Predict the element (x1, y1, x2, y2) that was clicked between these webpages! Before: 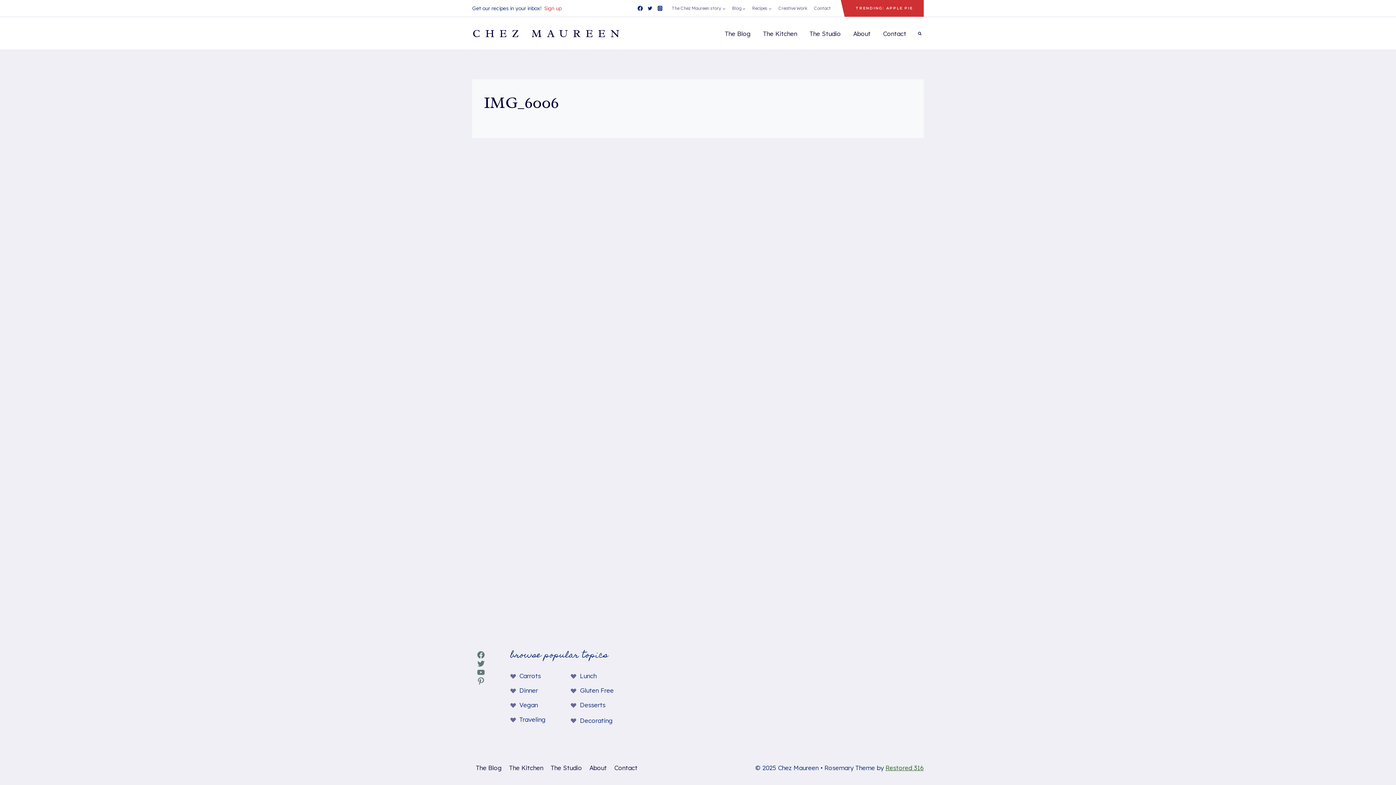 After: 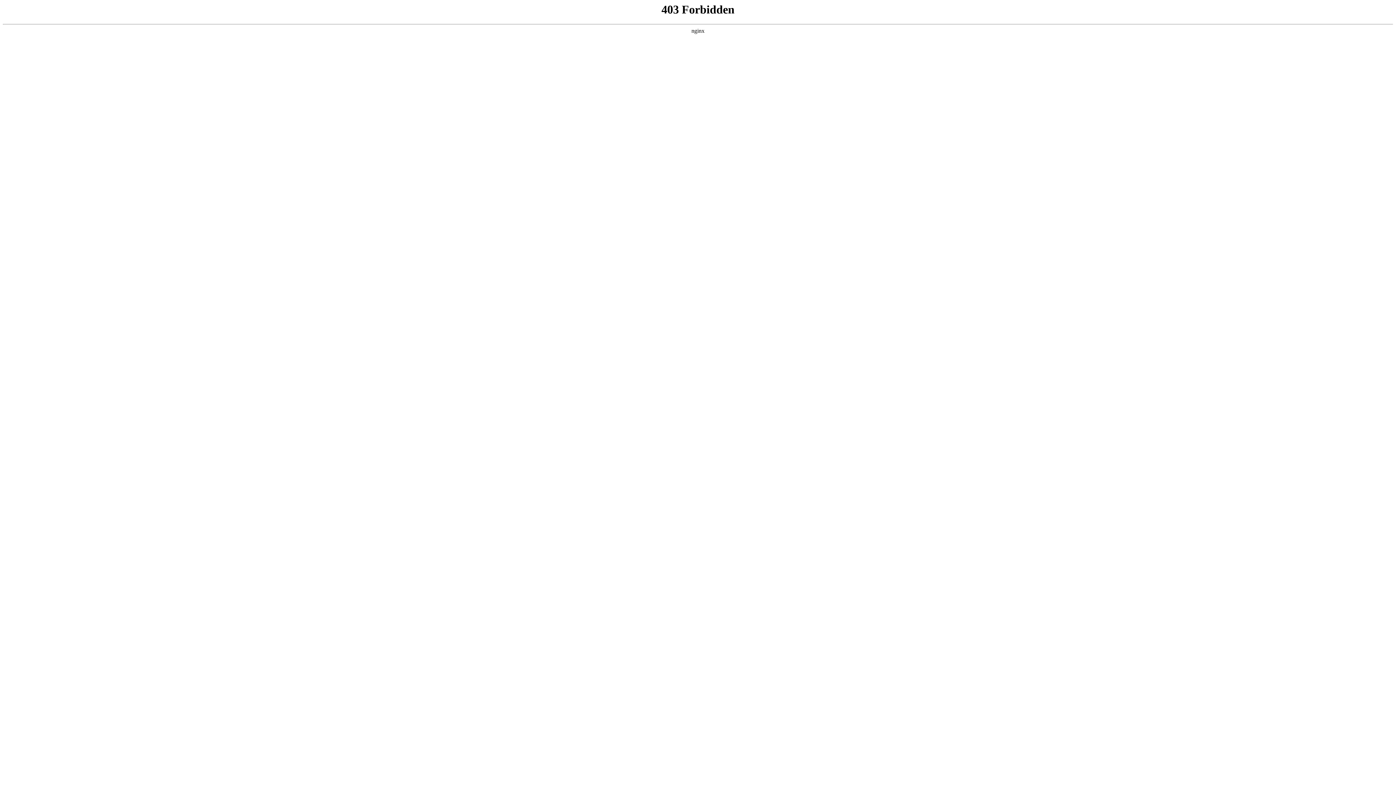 Action: bbox: (845, 0, 924, 16) label: TRENDING: APPLE PIE